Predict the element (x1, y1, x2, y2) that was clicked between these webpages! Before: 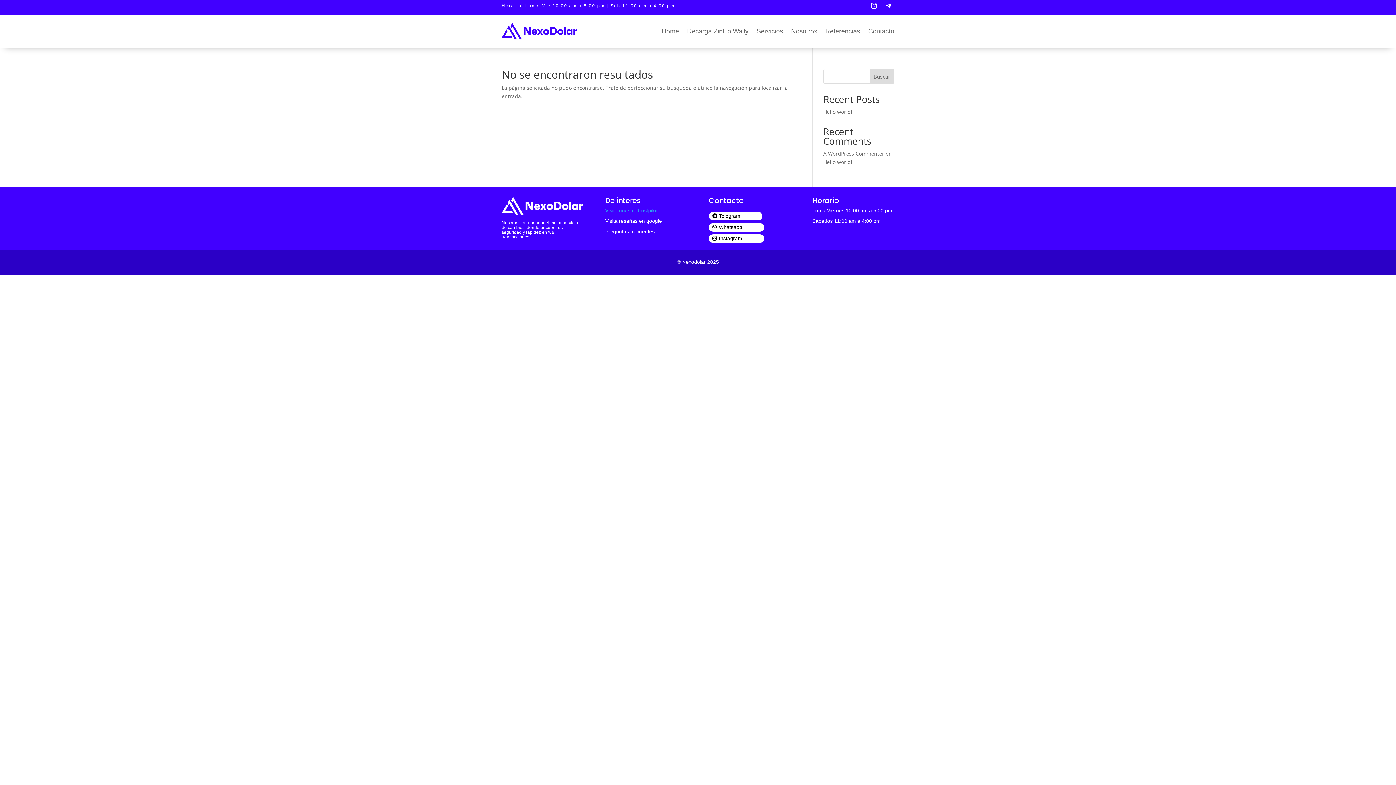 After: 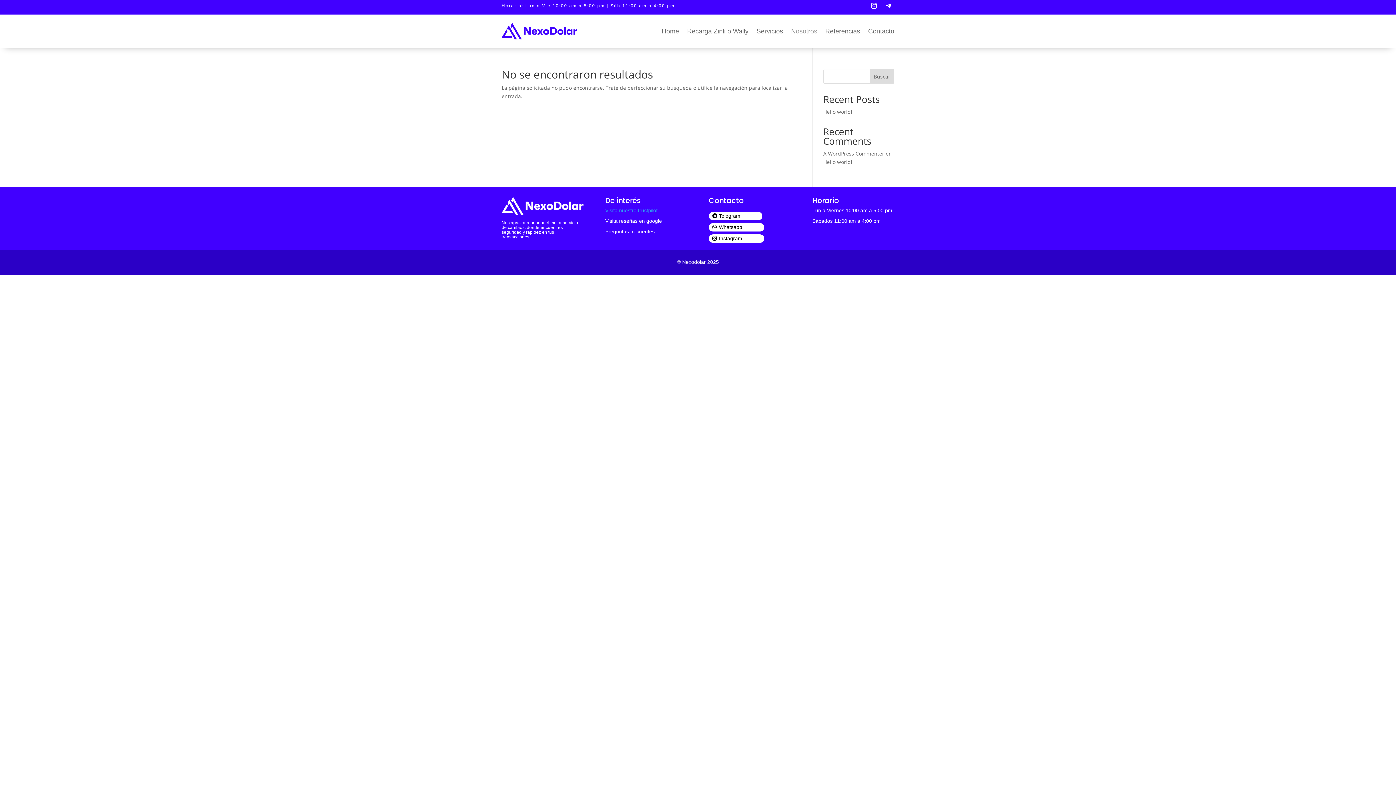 Action: label: Nosotros bbox: (791, 17, 817, 45)